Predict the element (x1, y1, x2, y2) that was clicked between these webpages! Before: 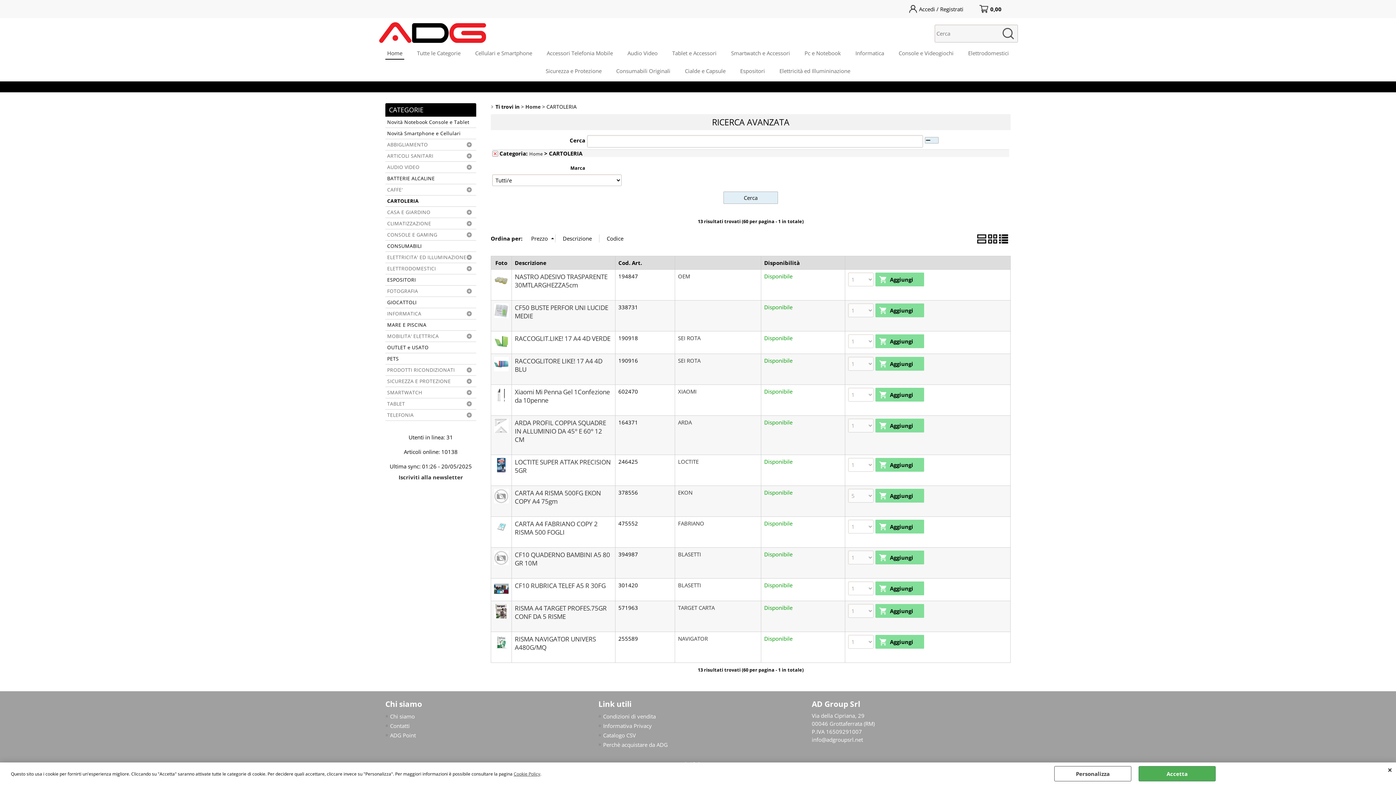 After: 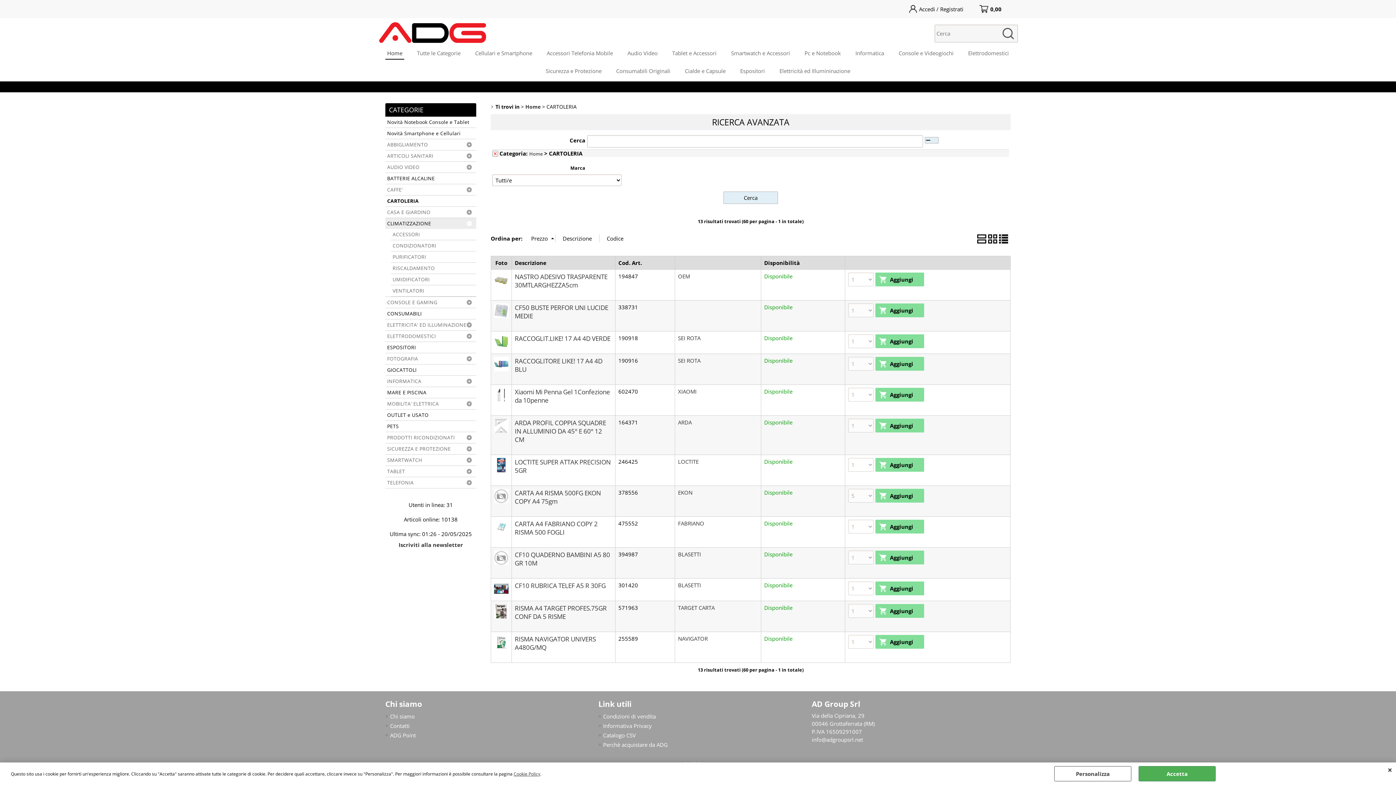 Action: bbox: (385, 218, 476, 228) label: CLIMATIZZAZIONE